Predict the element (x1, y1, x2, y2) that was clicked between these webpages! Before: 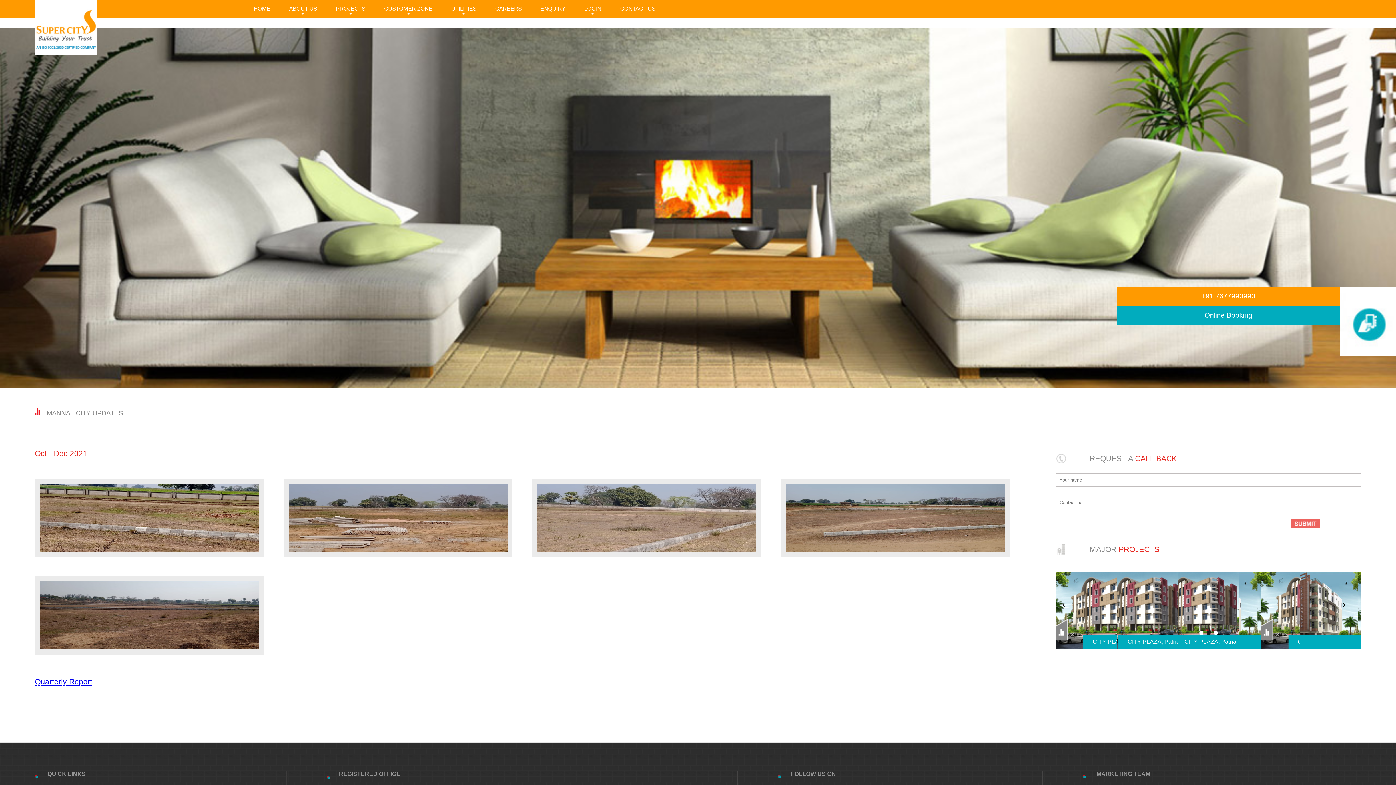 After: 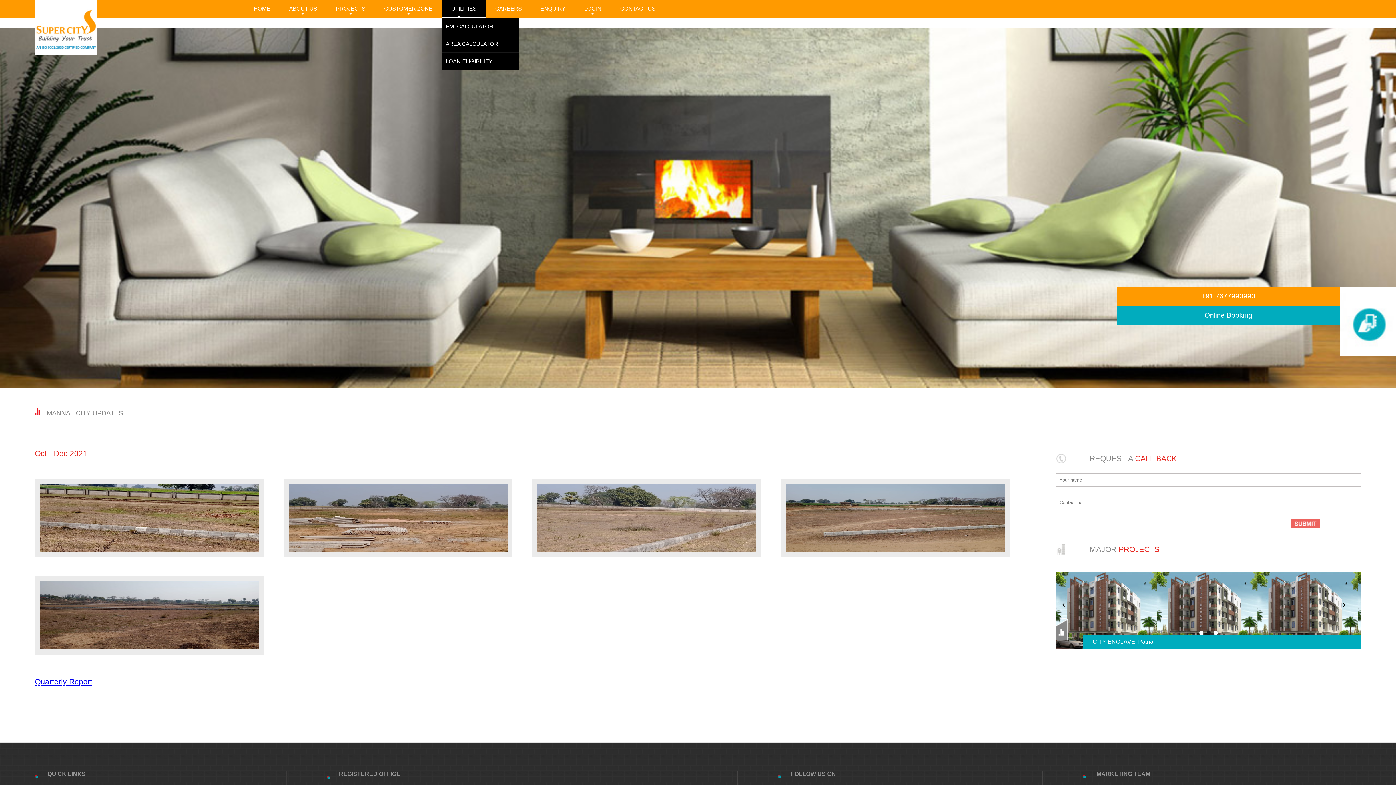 Action: label: UTILITIES bbox: (442, 0, 485, 17)